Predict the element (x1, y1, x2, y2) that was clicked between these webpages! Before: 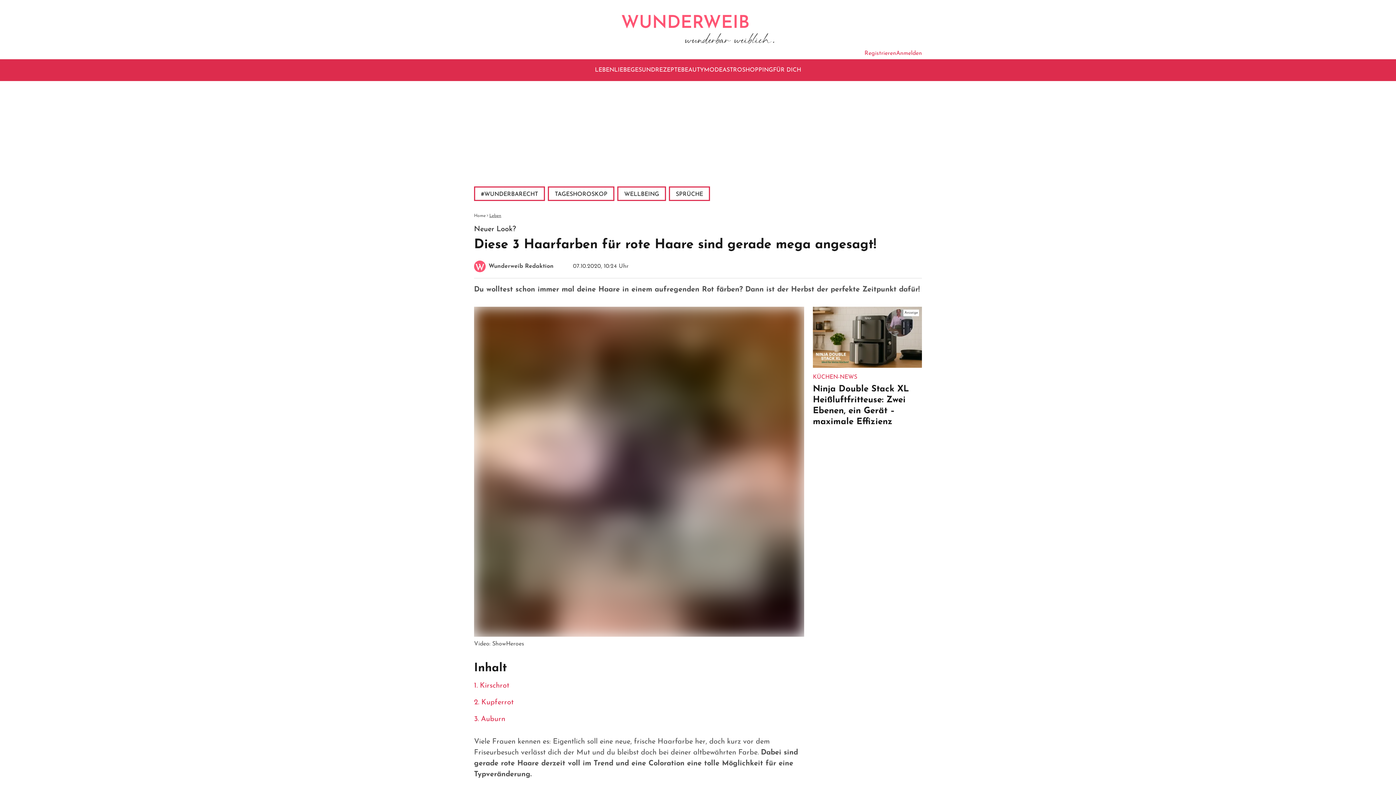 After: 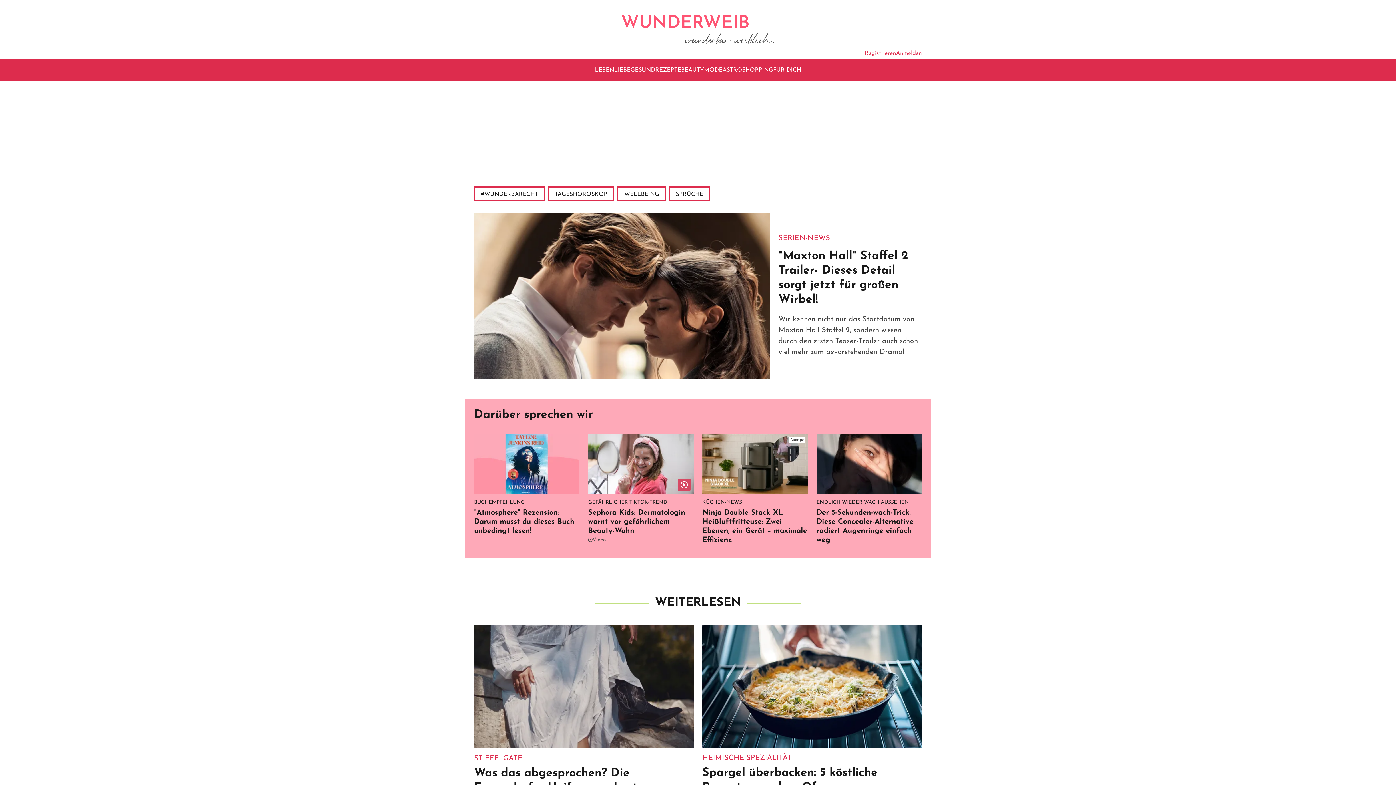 Action: bbox: (621, 14, 774, 44)